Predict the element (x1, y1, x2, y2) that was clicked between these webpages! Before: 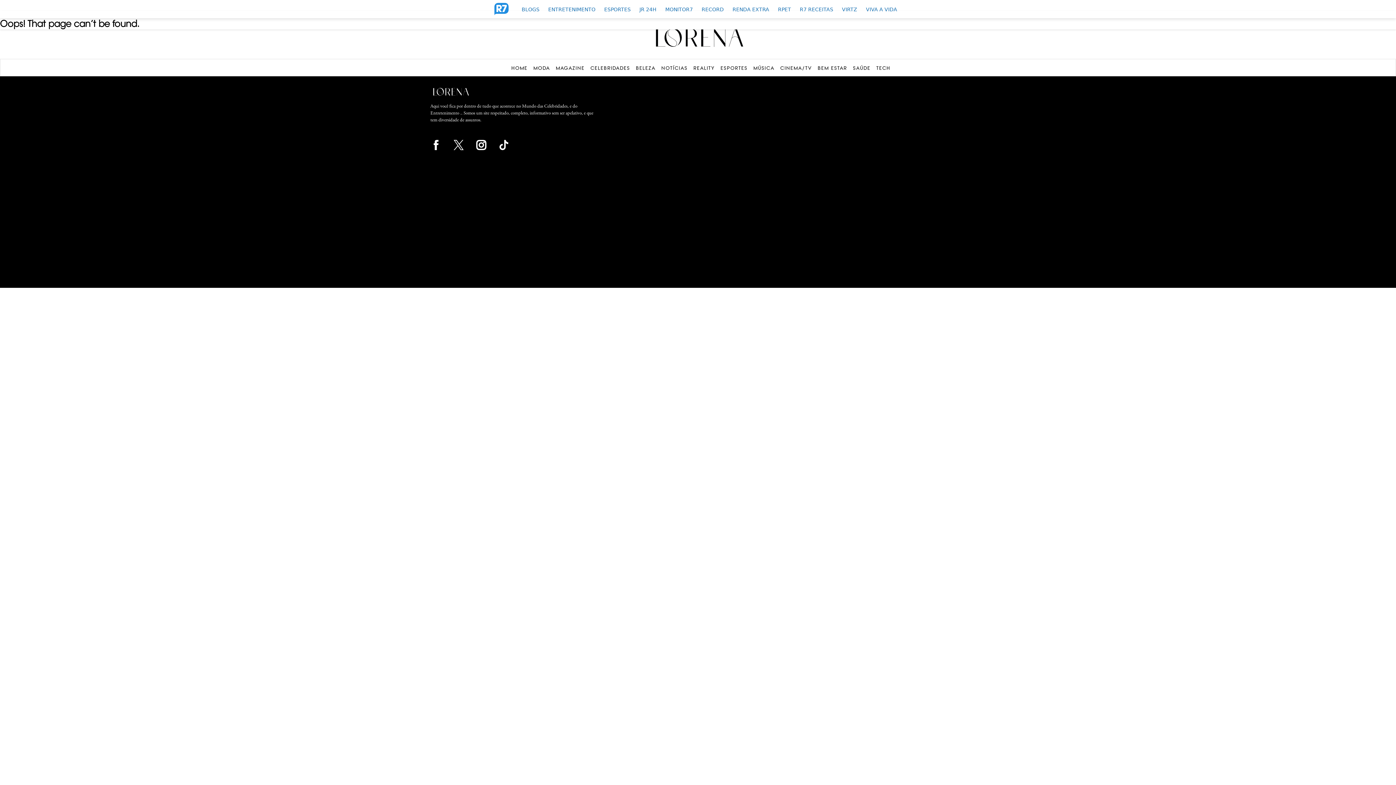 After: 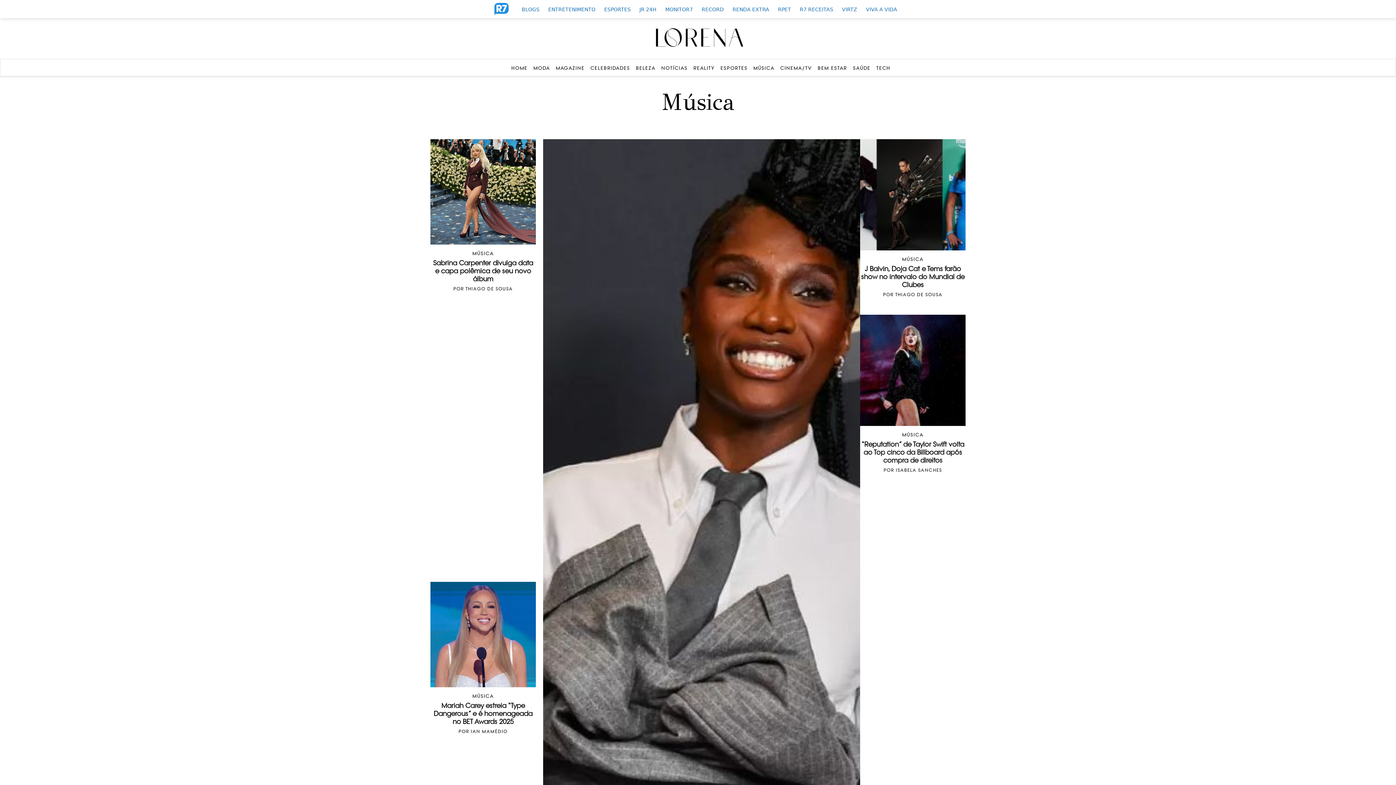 Action: bbox: (753, 65, 774, 70) label: MÚSICA